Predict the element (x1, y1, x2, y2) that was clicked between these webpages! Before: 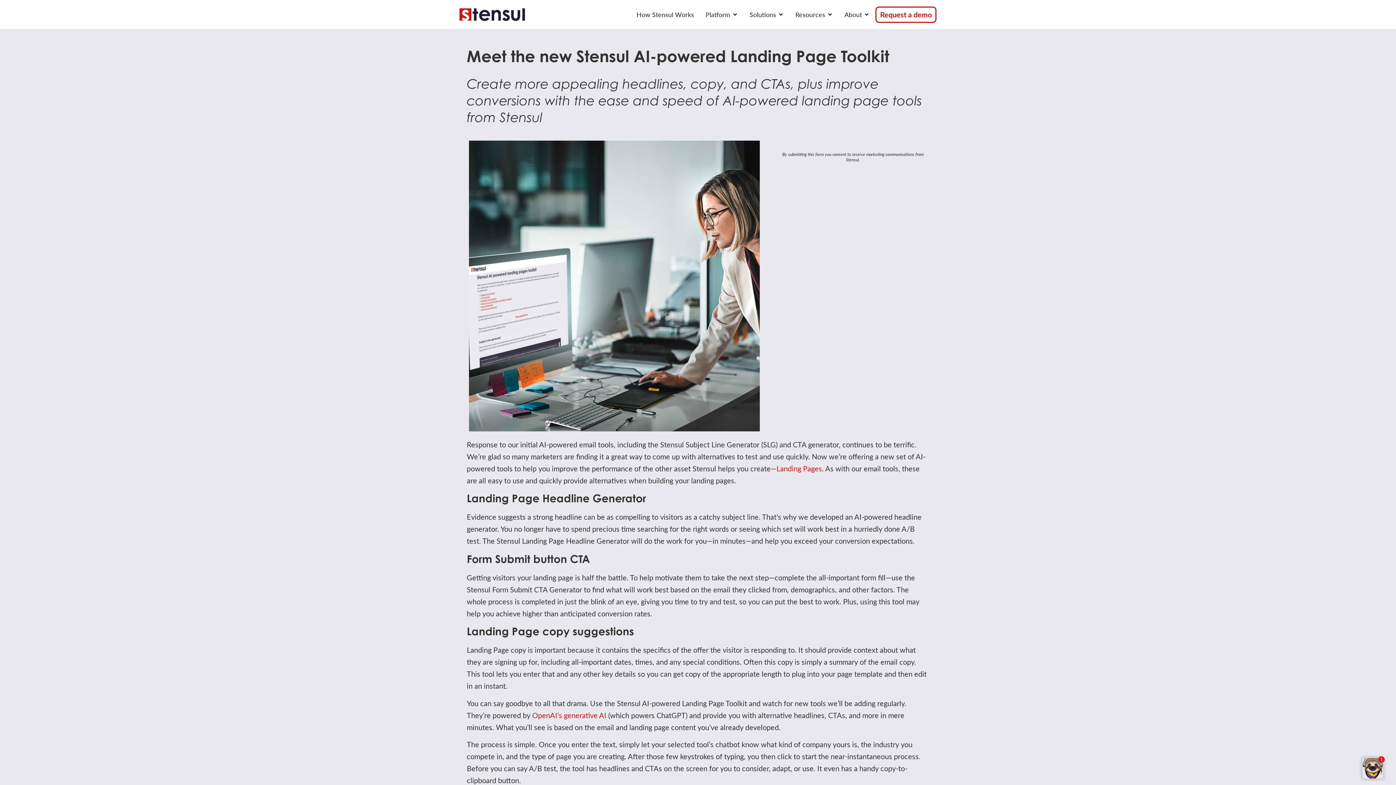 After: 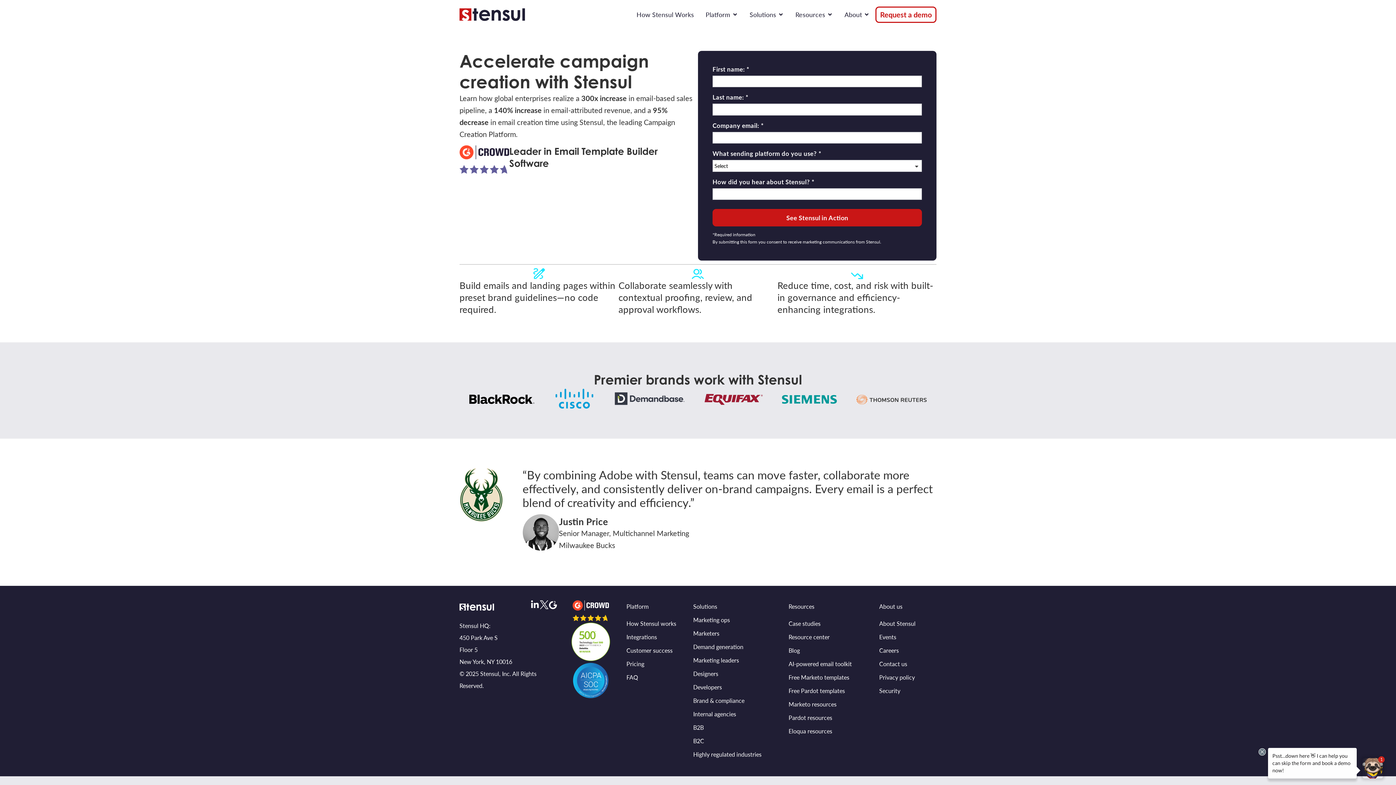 Action: bbox: (875, 6, 936, 22) label: Request a demo